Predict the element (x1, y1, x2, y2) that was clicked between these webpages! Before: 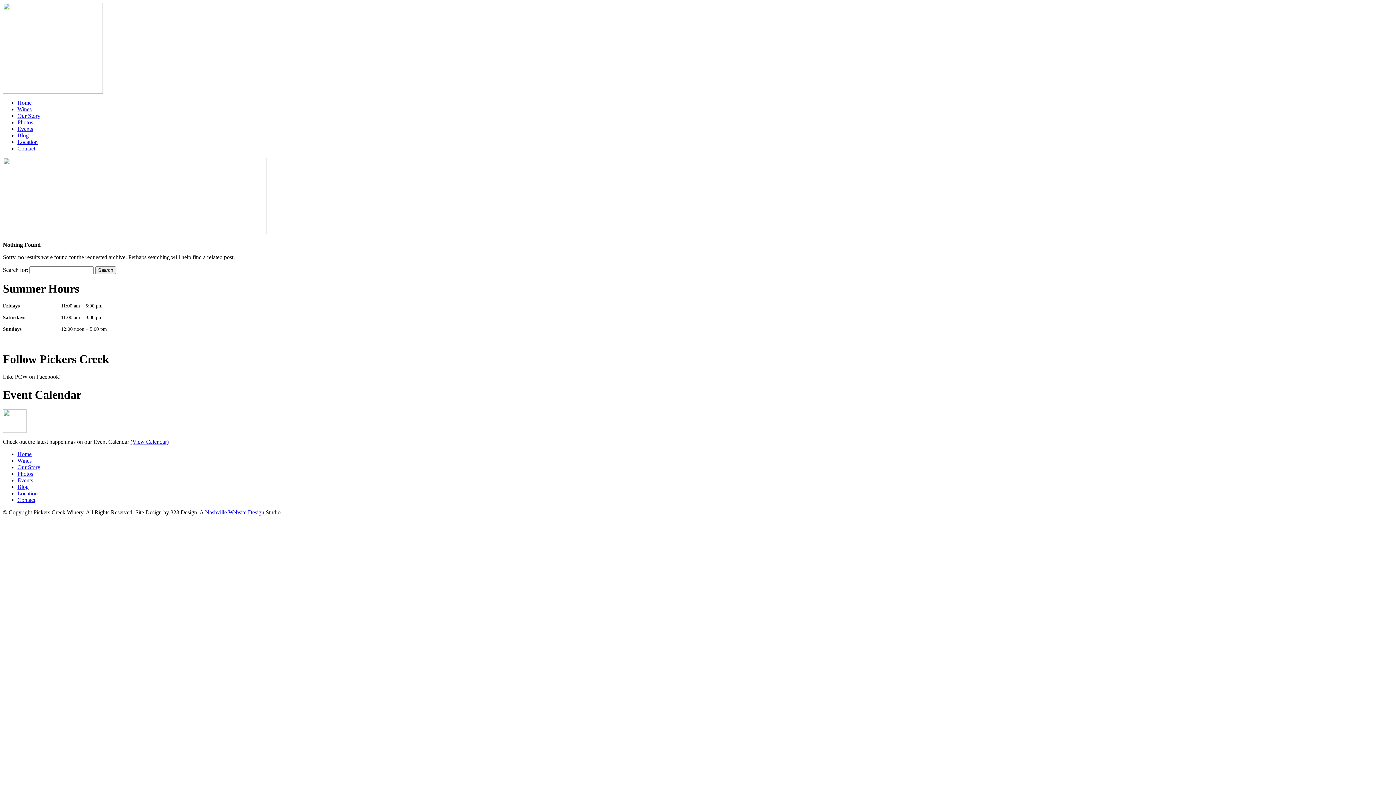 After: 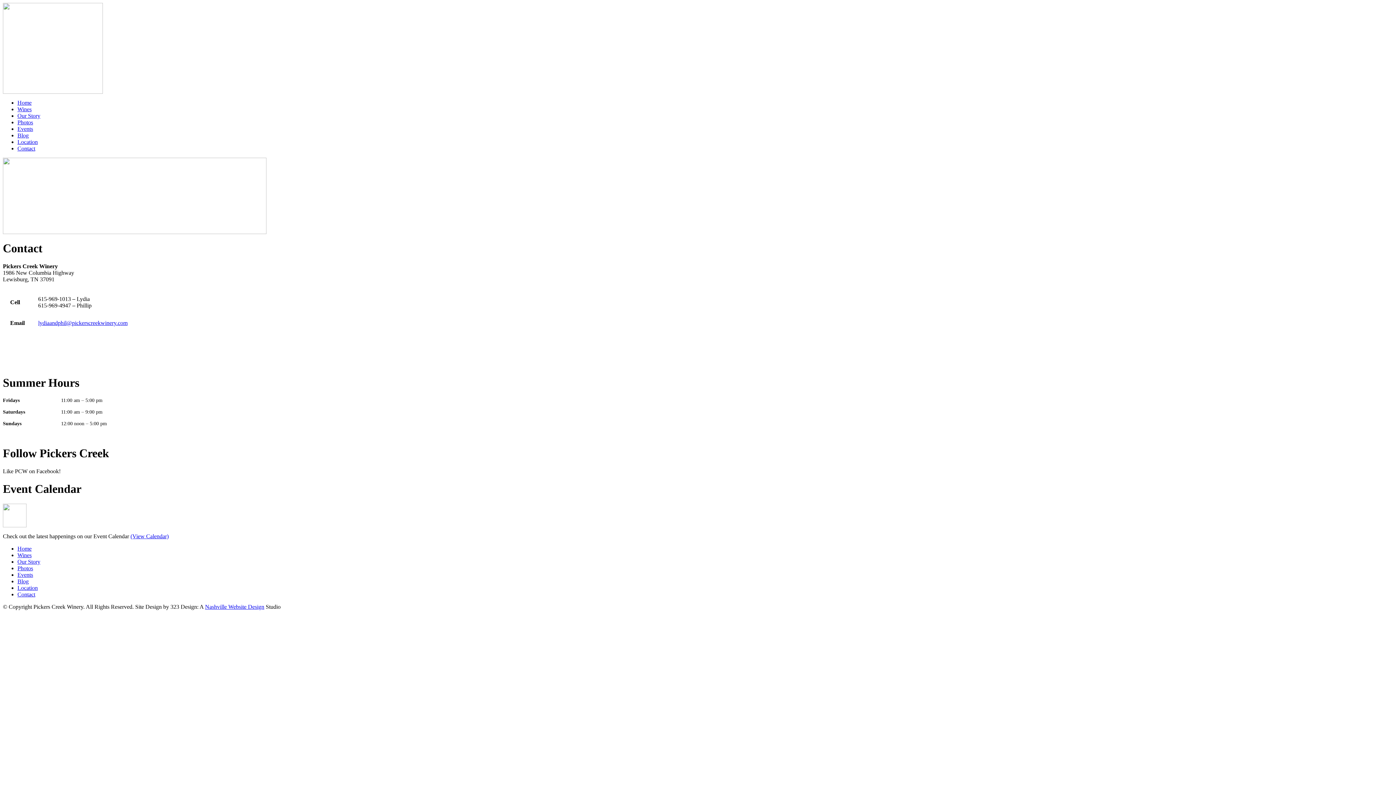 Action: bbox: (17, 497, 35, 503) label: Contact